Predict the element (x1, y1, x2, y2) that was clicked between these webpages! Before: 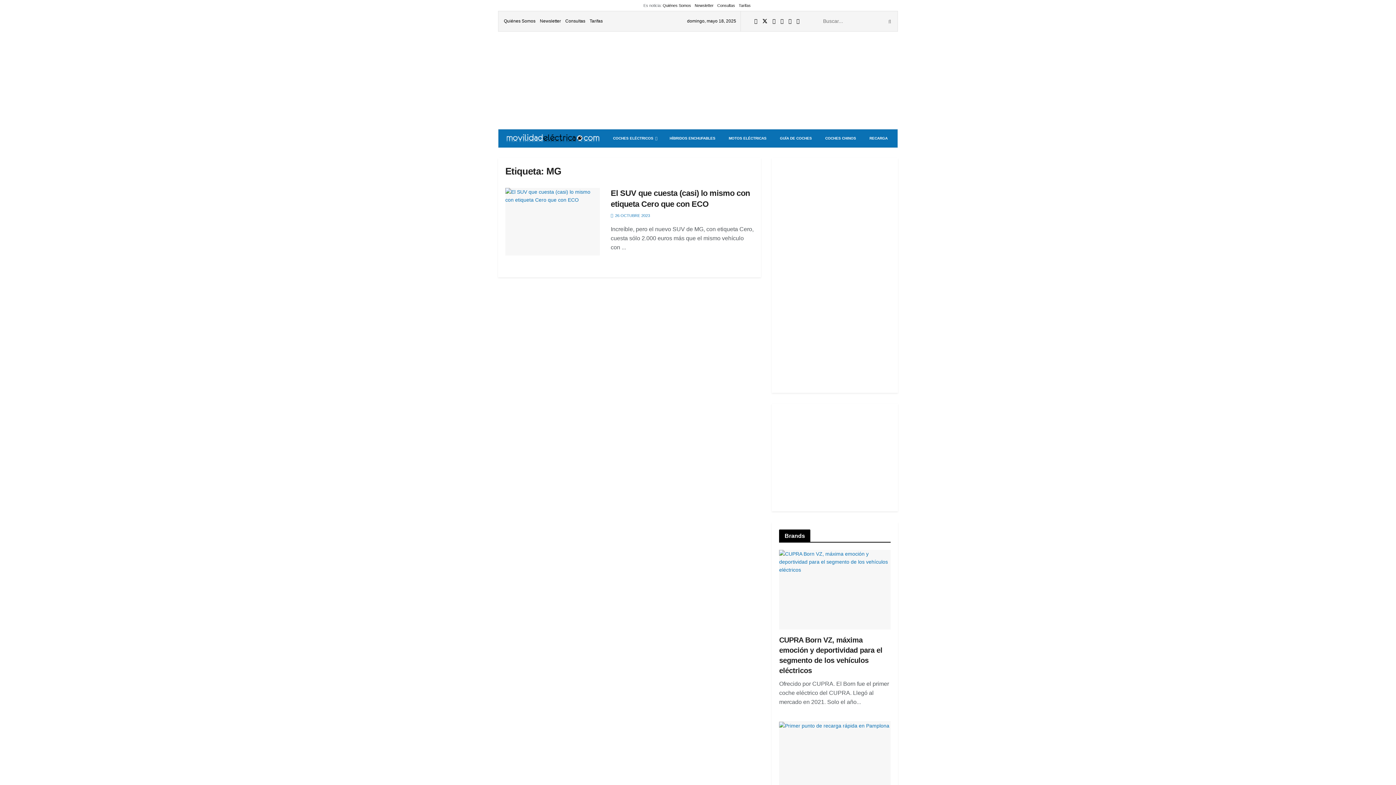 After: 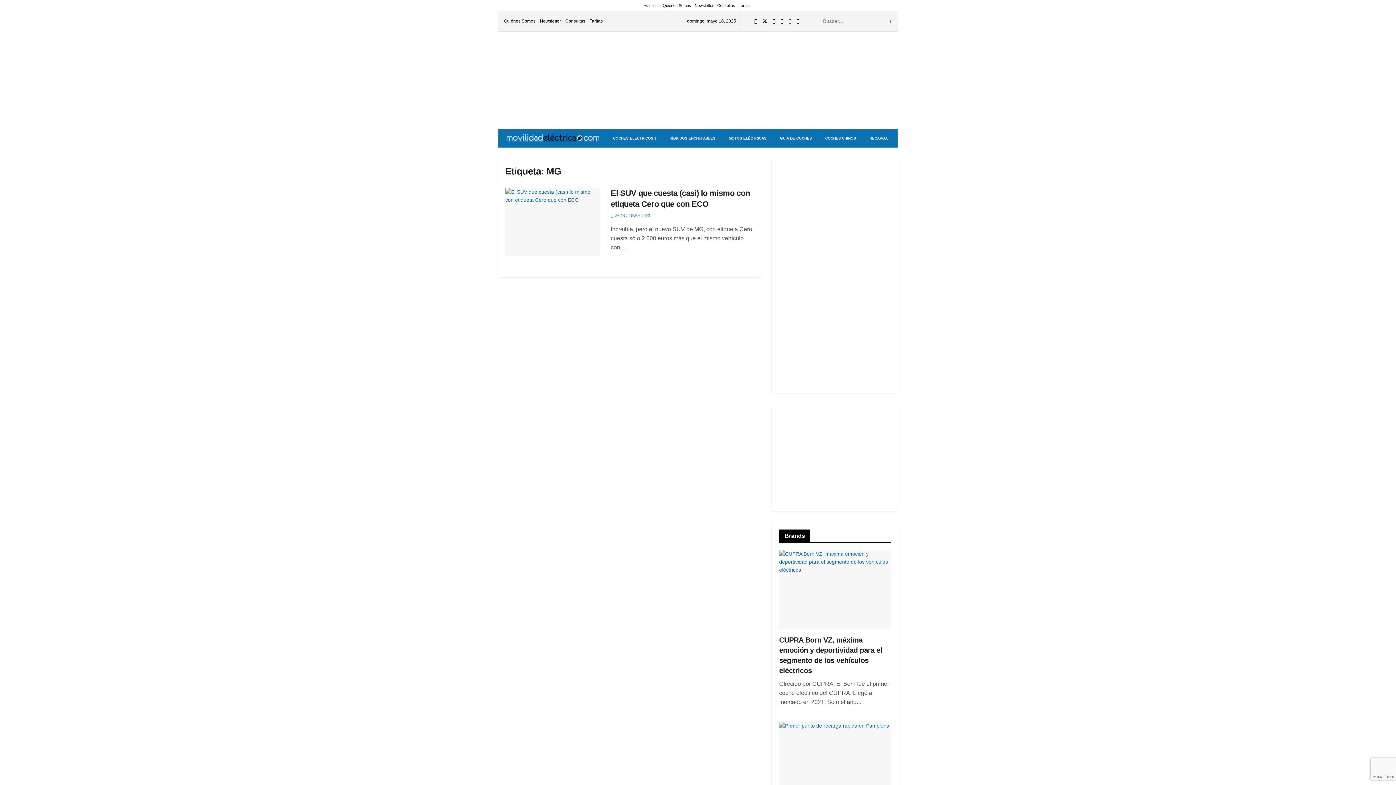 Action: bbox: (788, 11, 791, 31) label: Find us on Youtube